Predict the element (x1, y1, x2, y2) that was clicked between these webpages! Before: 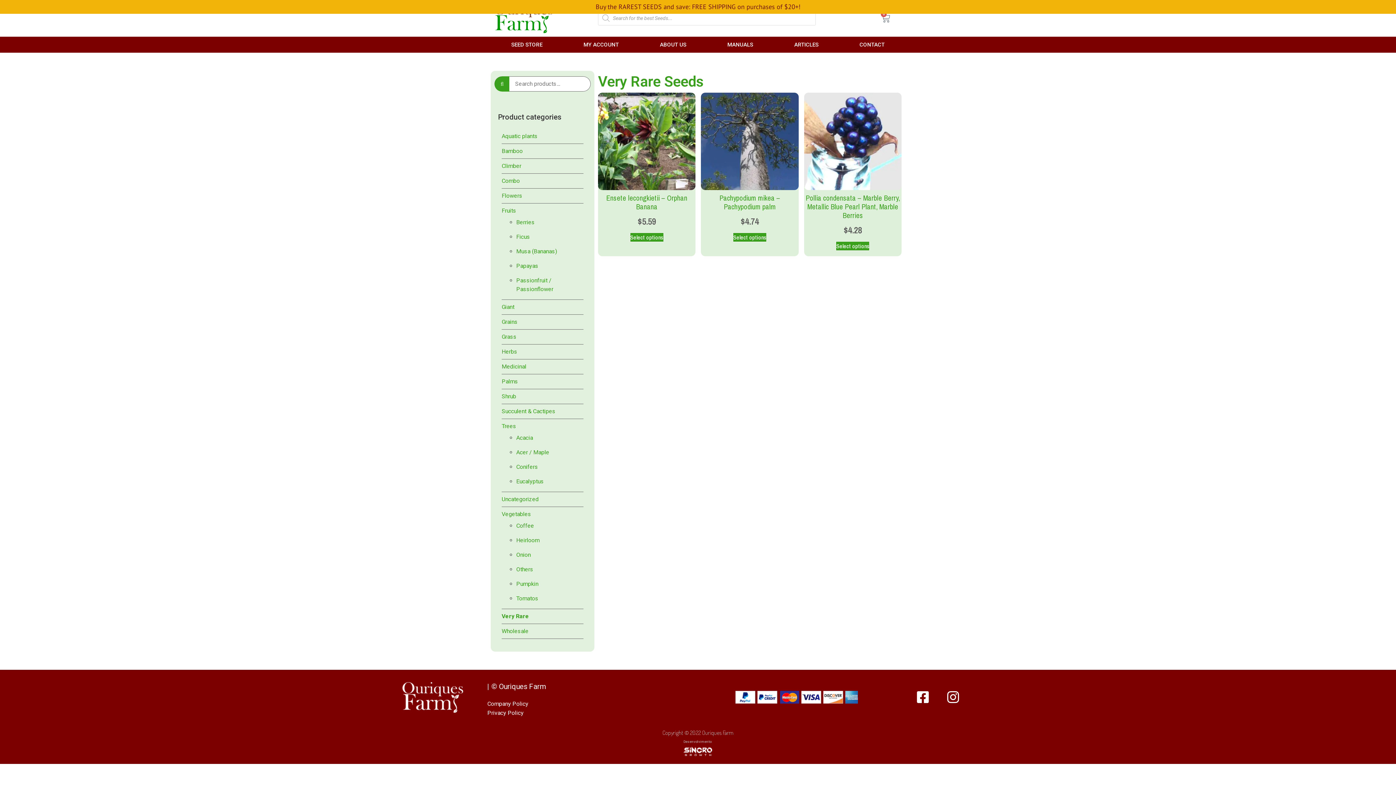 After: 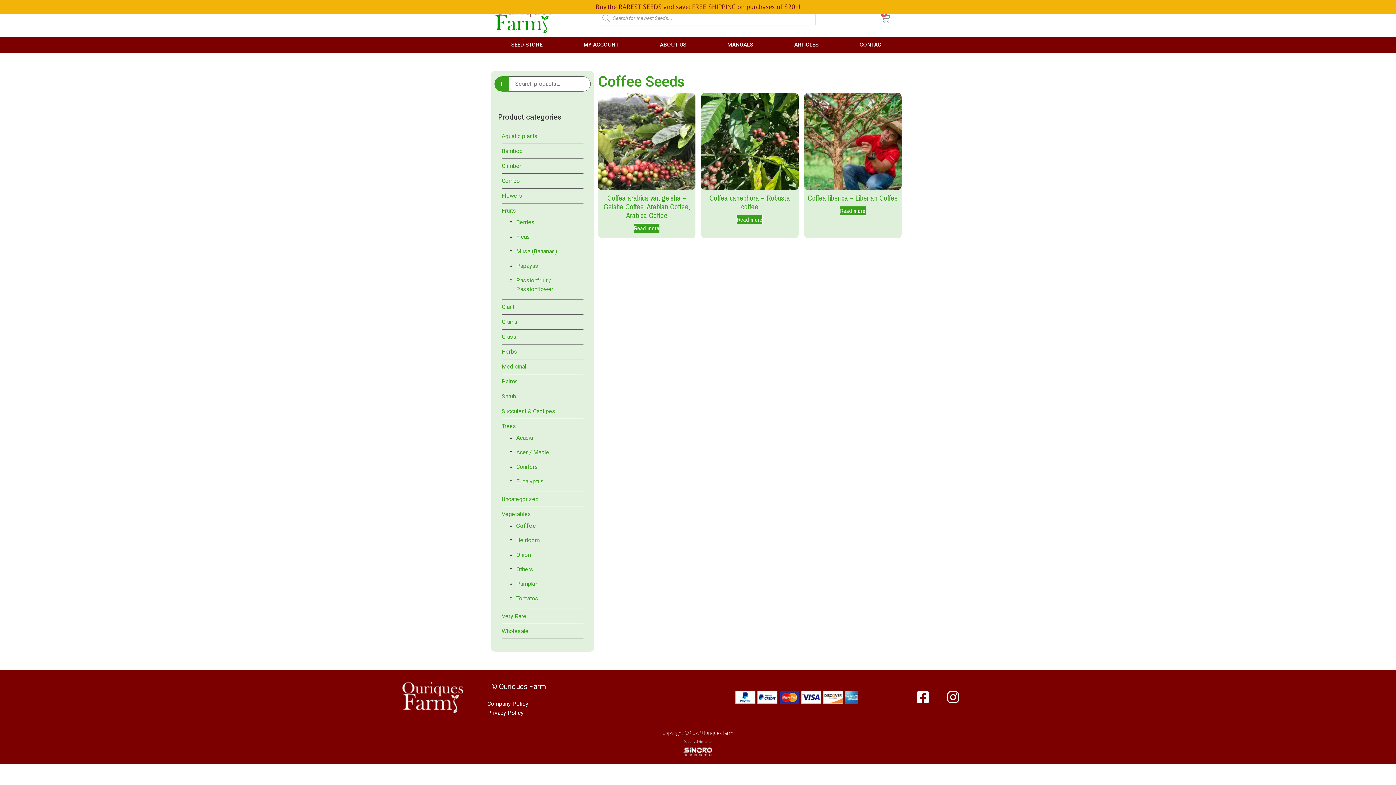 Action: bbox: (516, 522, 534, 529) label: Coffee